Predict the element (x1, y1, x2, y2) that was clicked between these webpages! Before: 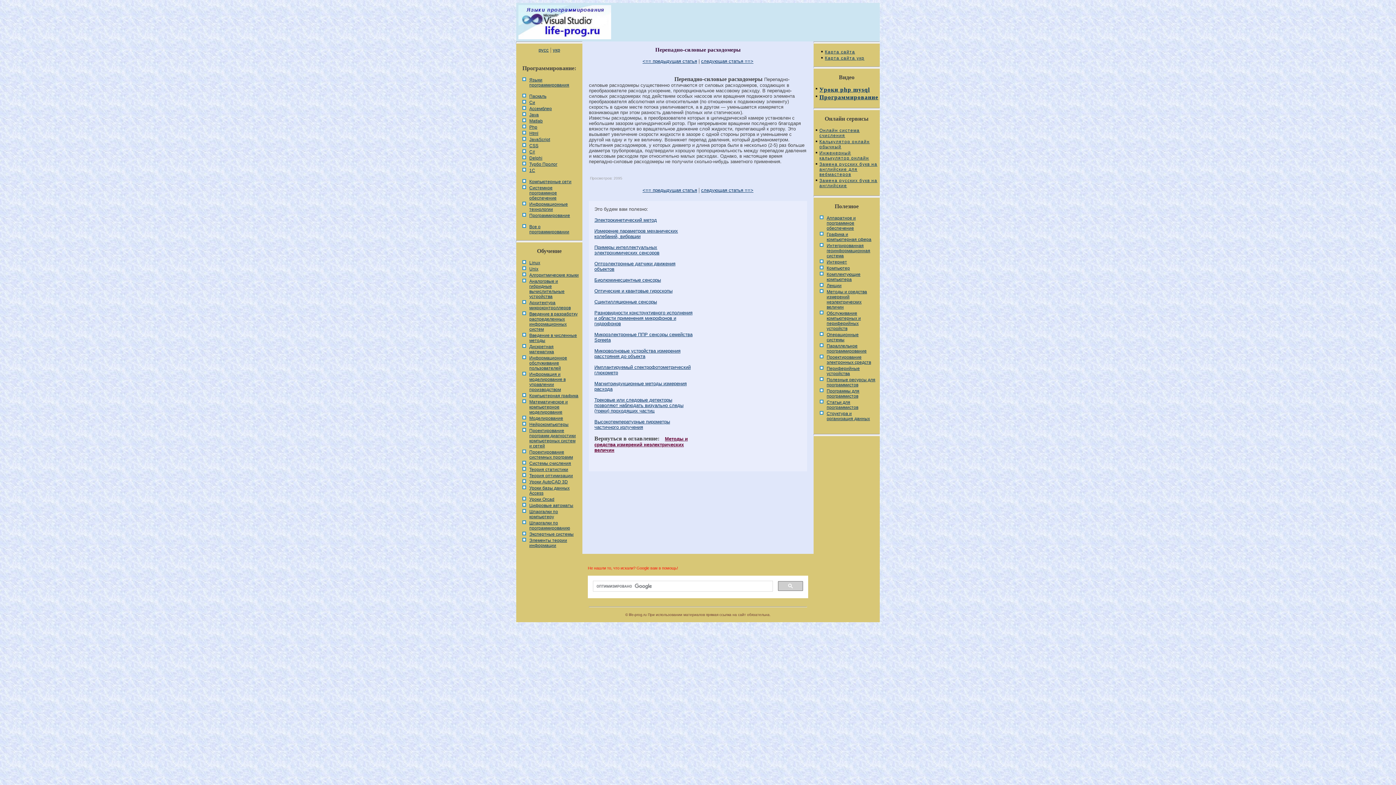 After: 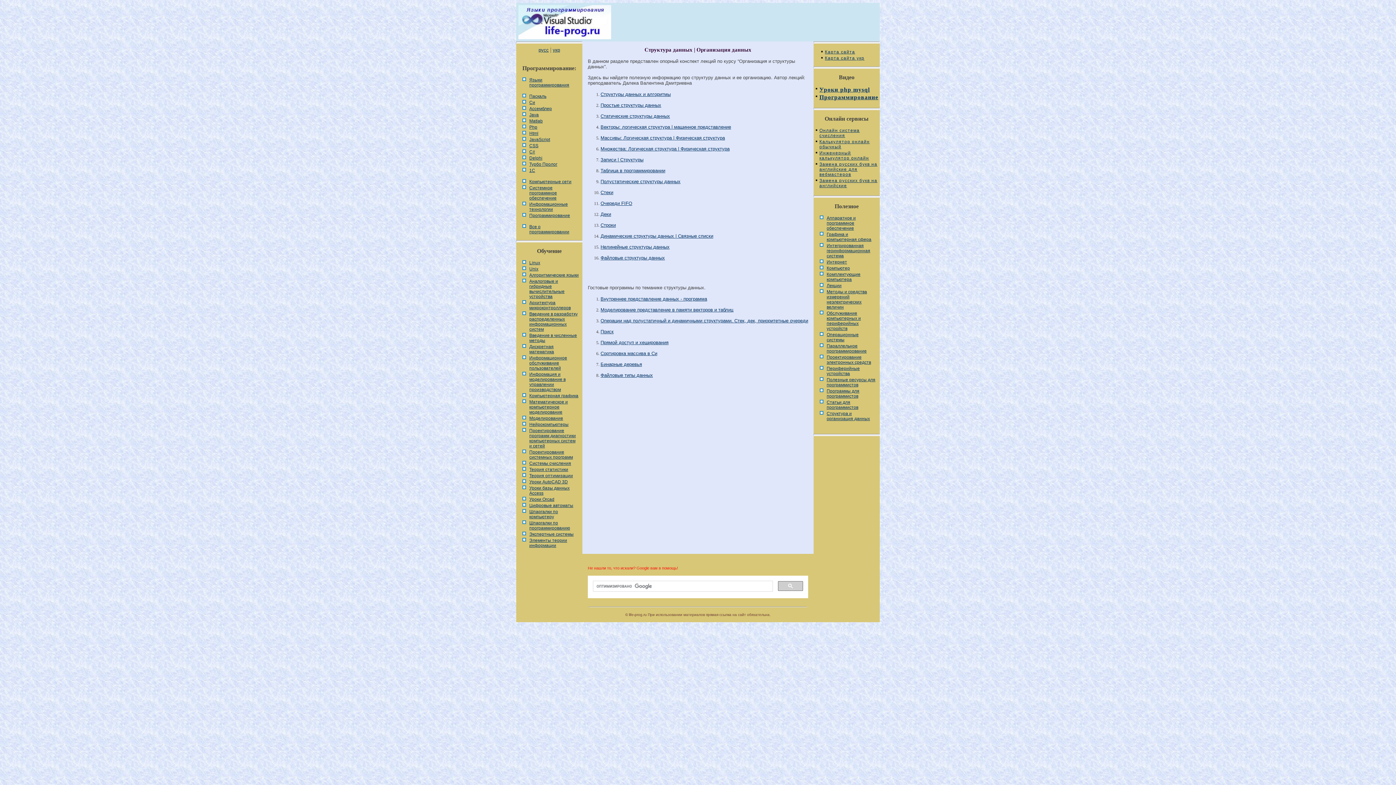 Action: label: Cтруктура и организация данных bbox: (819, 410, 877, 421)